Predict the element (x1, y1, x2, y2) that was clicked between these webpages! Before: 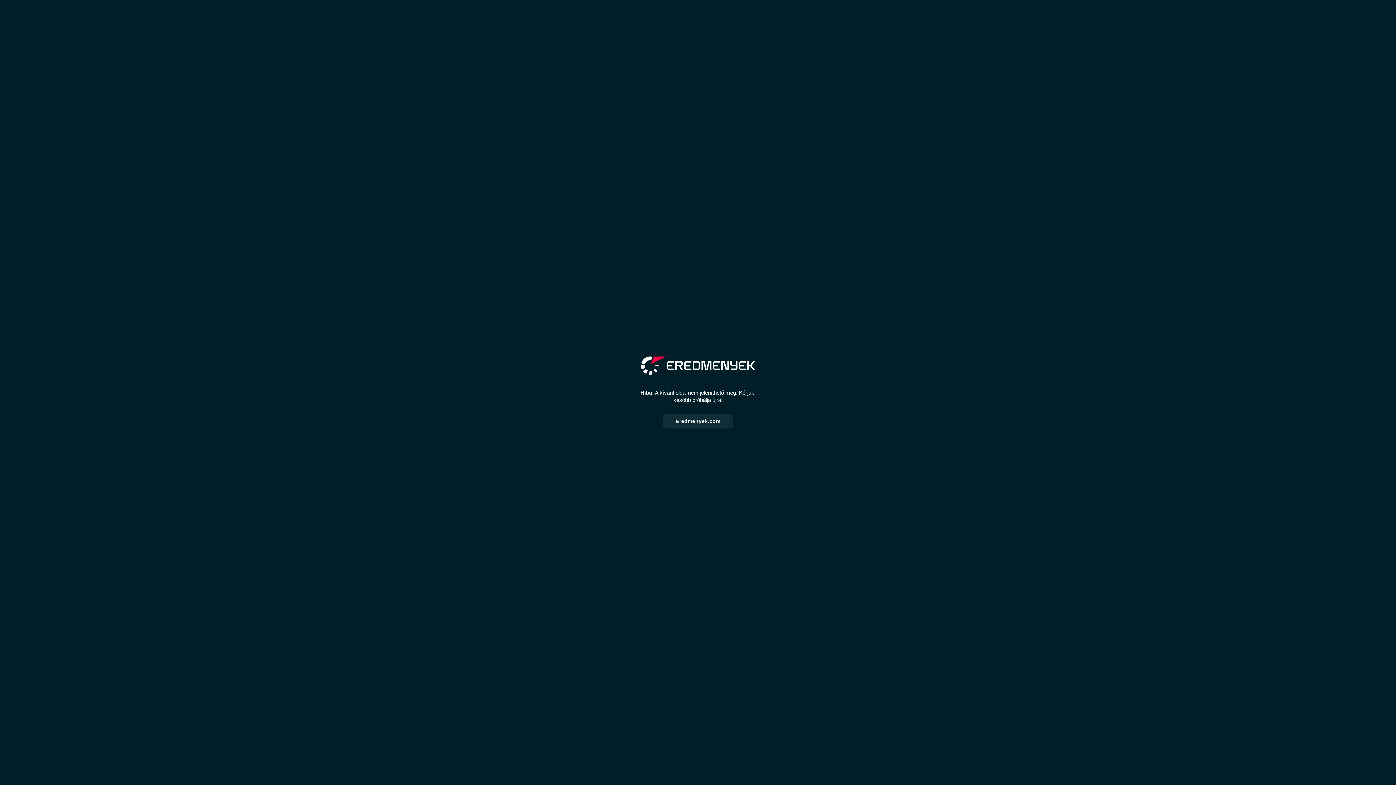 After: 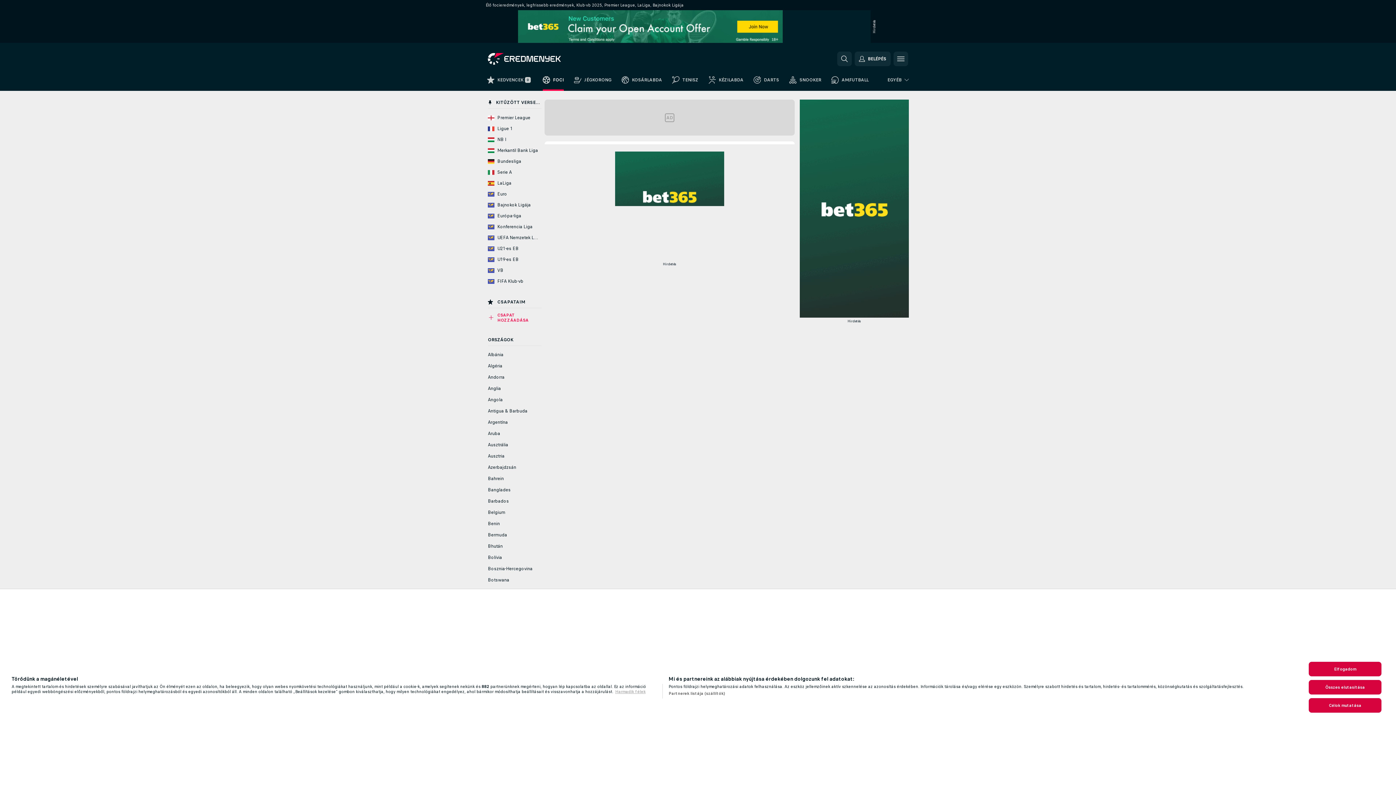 Action: bbox: (662, 414, 733, 428) label: Eredmenyek.com